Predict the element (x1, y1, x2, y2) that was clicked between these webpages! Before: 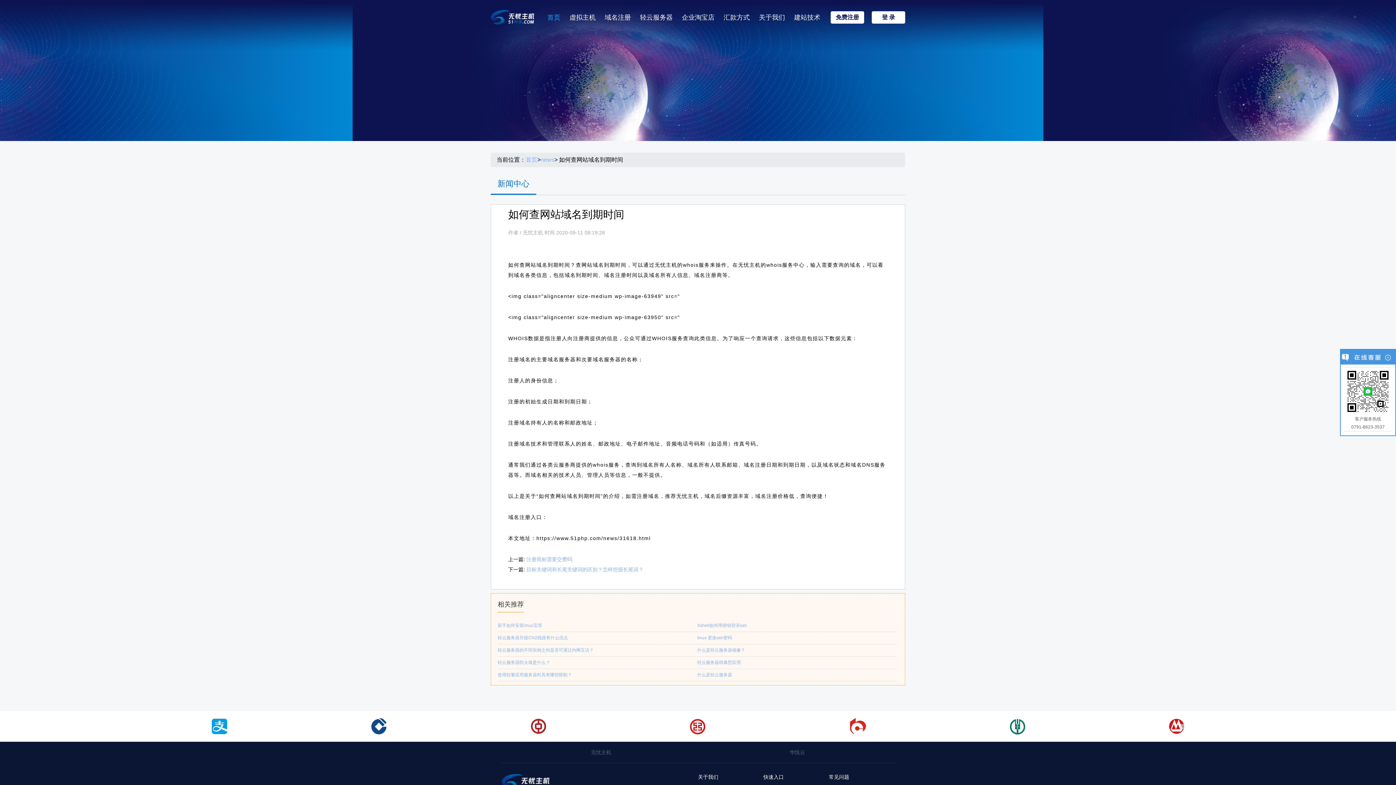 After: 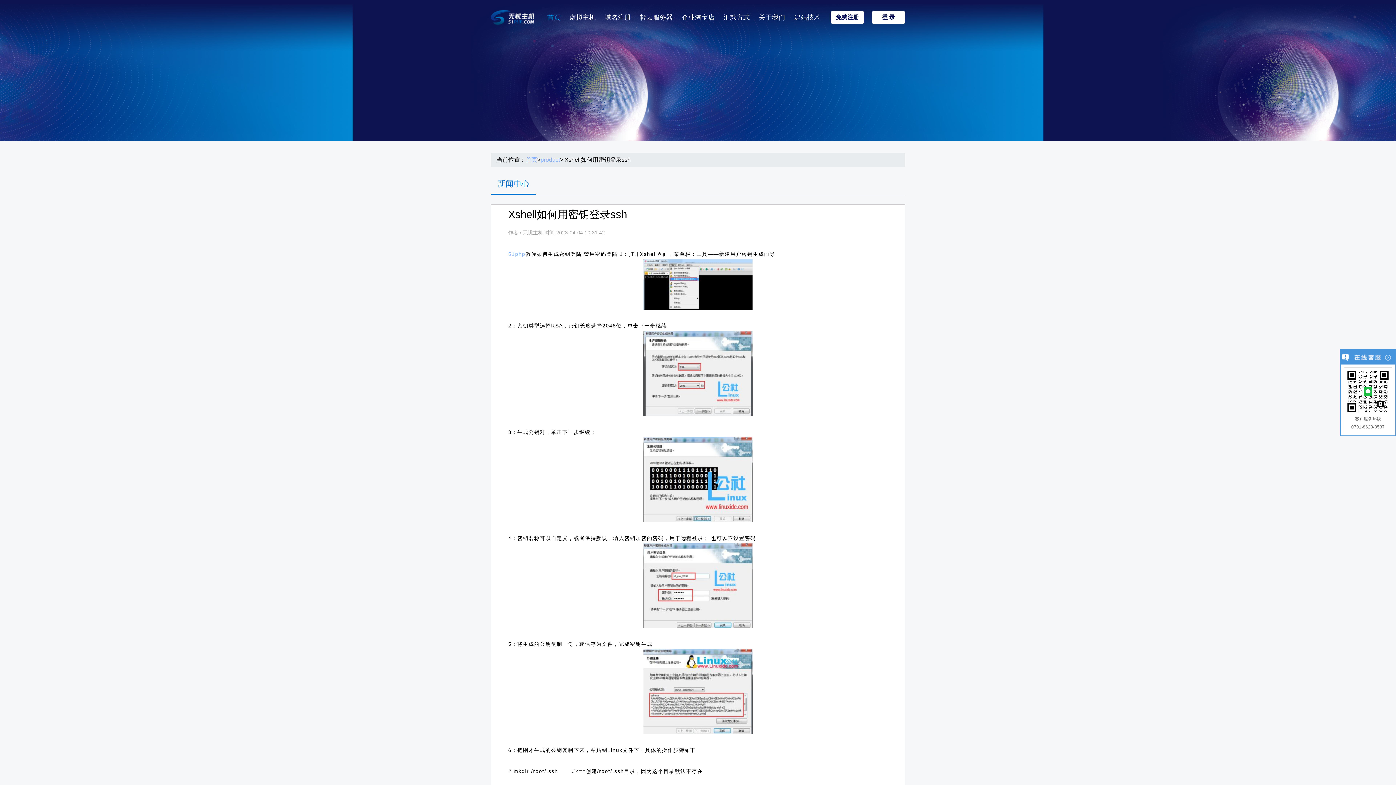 Action: label: Xshell如何用密钥登录ssh bbox: (697, 623, 747, 628)